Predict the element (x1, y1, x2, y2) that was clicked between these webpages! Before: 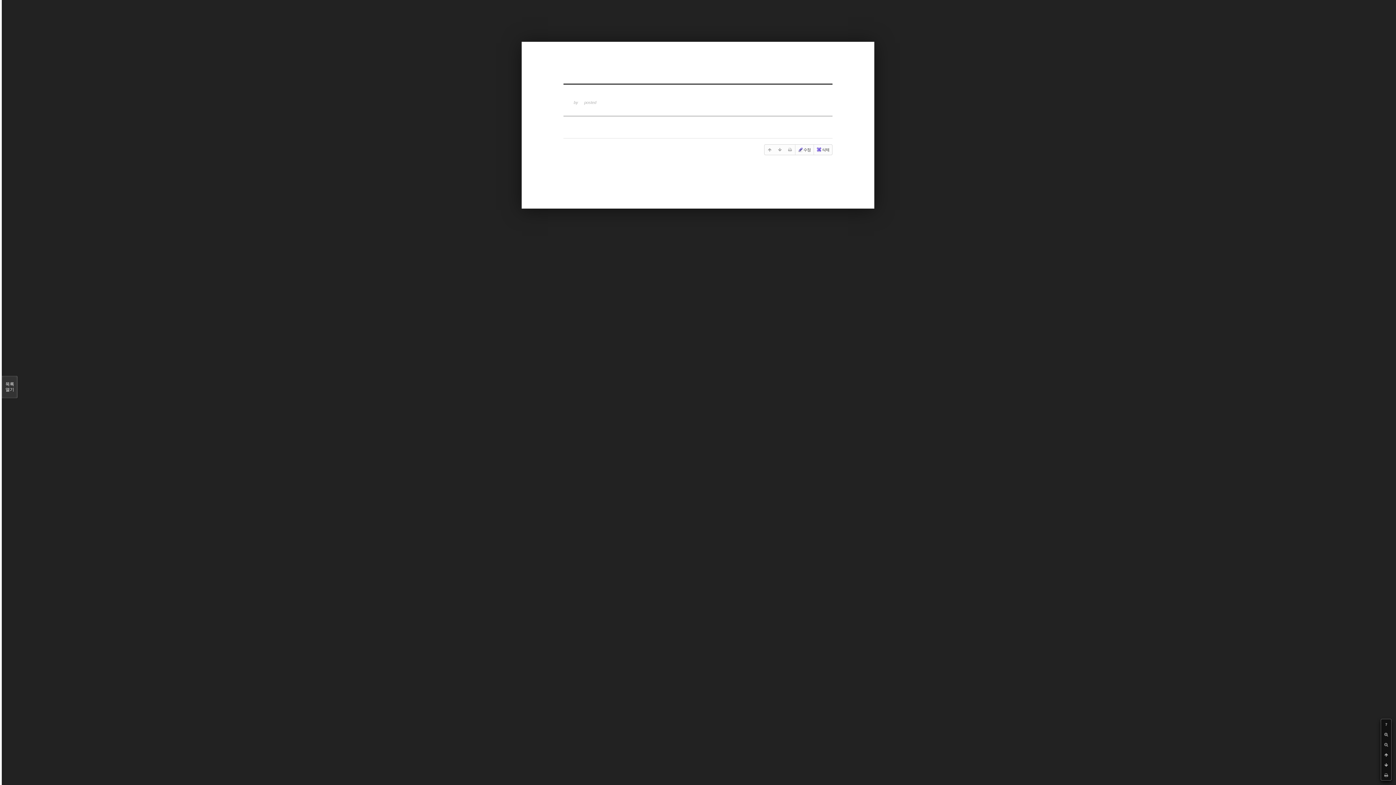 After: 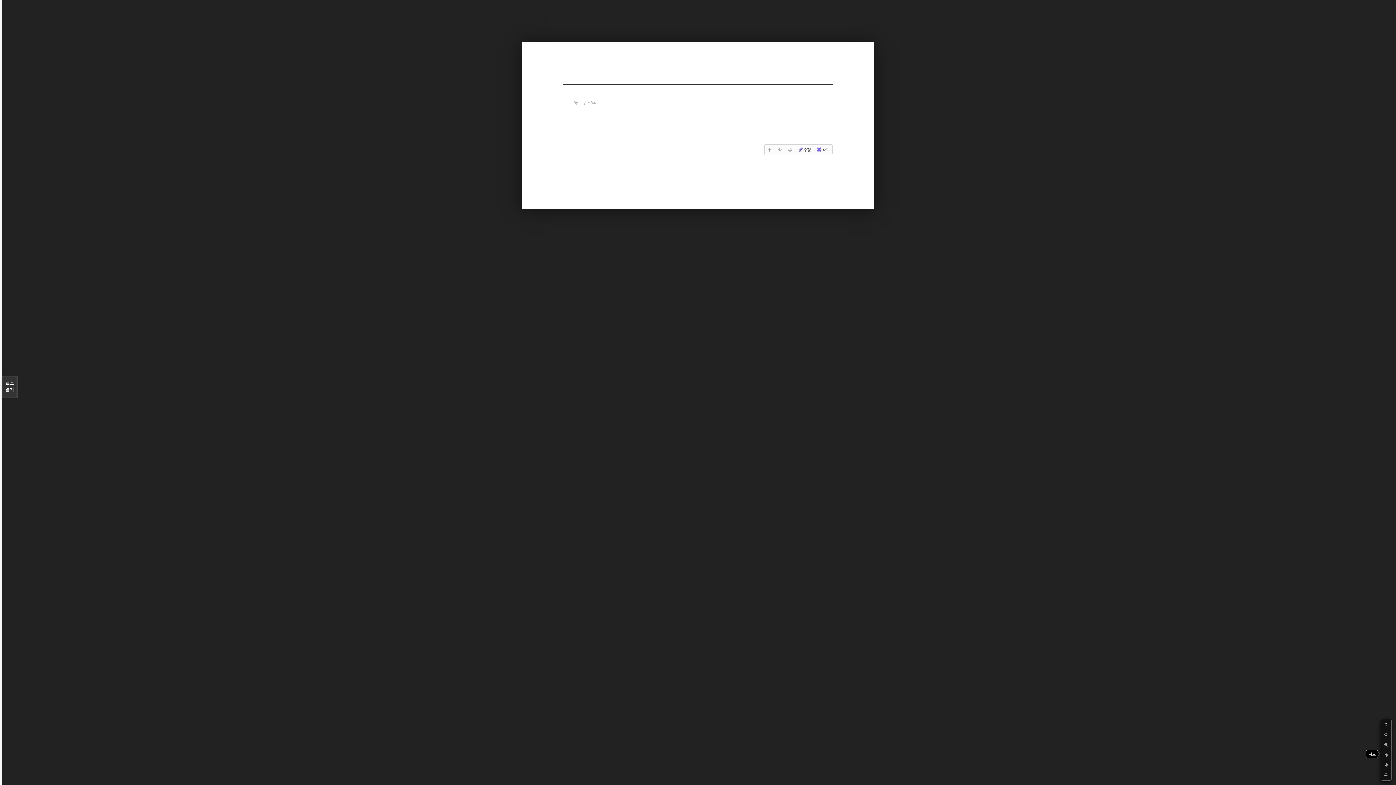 Action: bbox: (1381, 750, 1391, 760)